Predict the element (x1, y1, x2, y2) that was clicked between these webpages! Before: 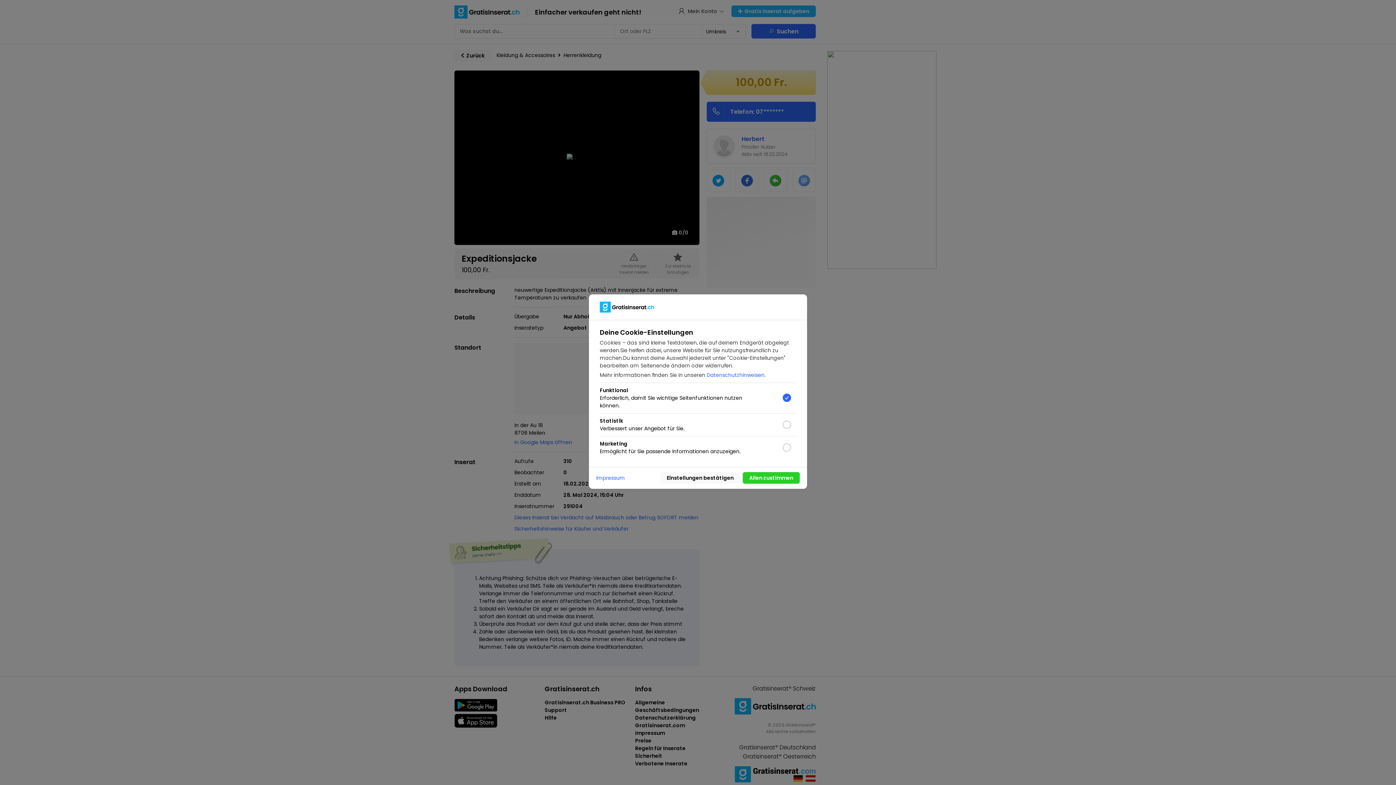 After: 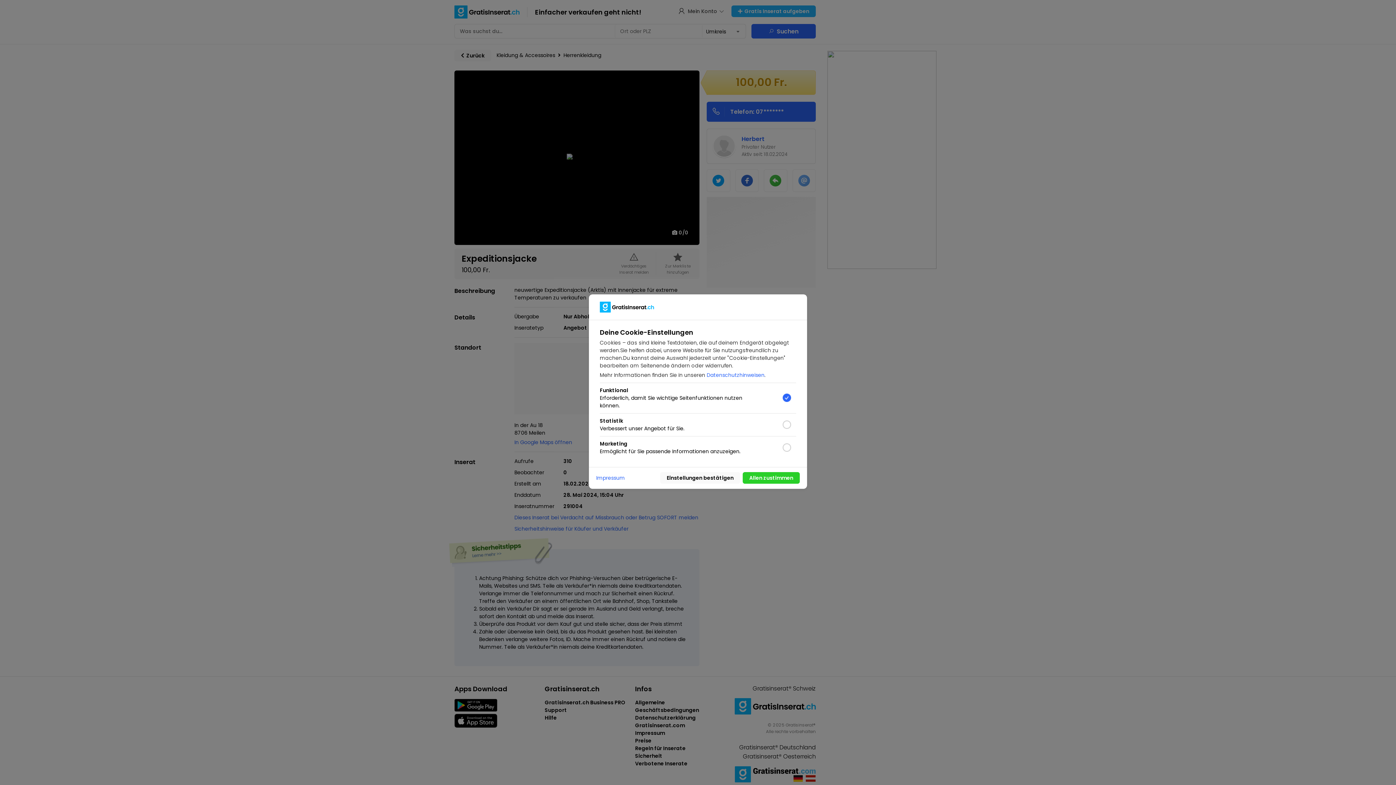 Action: label: Datenschutzhinweisen bbox: (706, 371, 764, 378)